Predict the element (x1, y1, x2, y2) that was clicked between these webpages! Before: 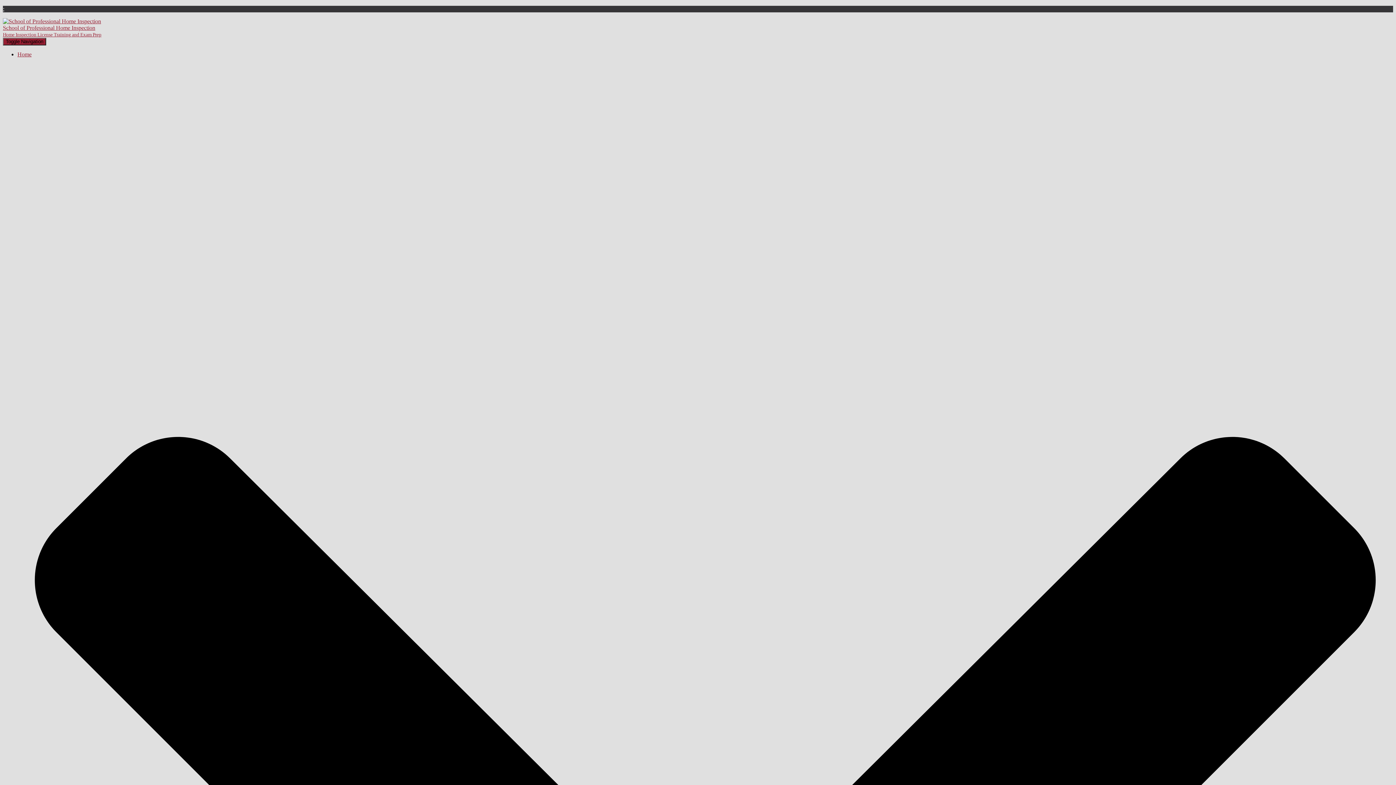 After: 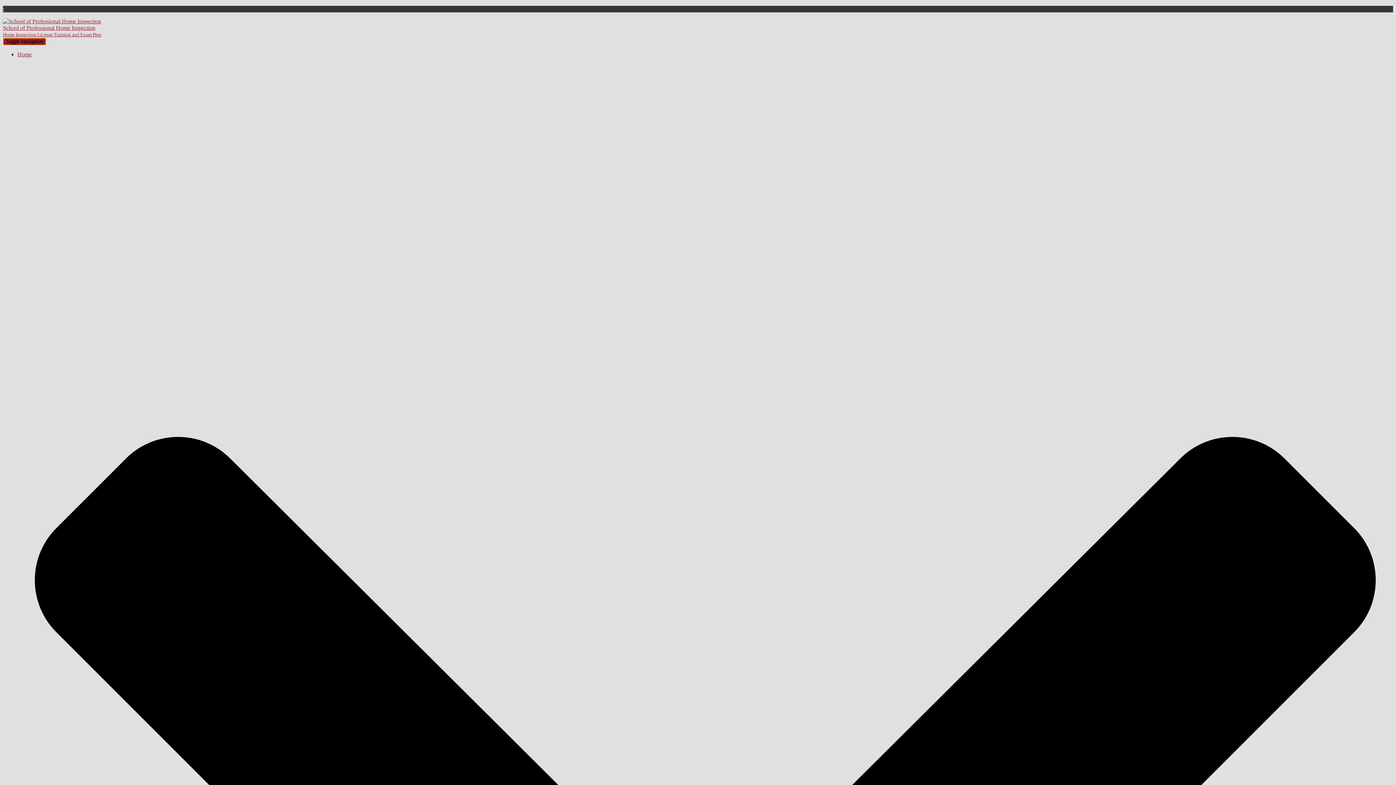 Action: bbox: (2, 37, 46, 45) label: Toggle Navigation